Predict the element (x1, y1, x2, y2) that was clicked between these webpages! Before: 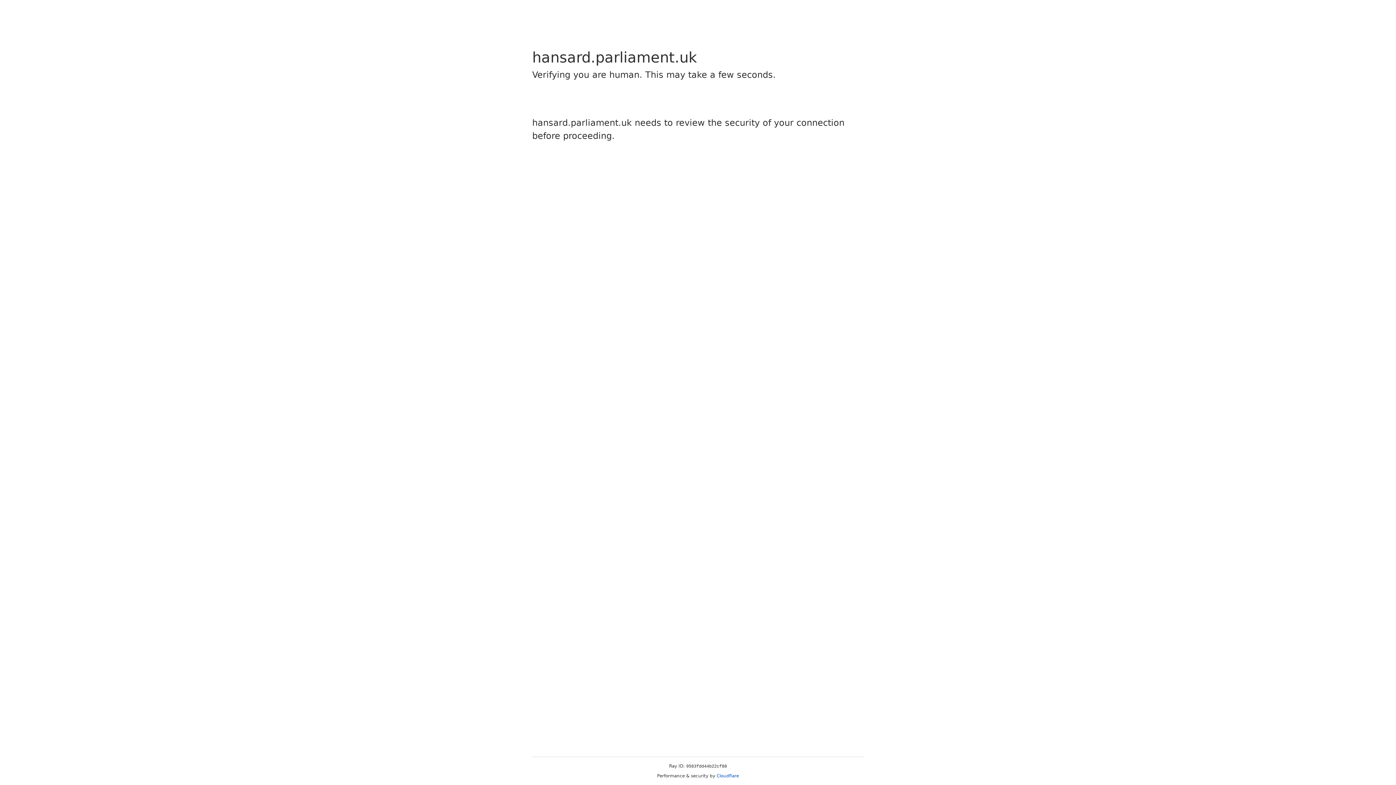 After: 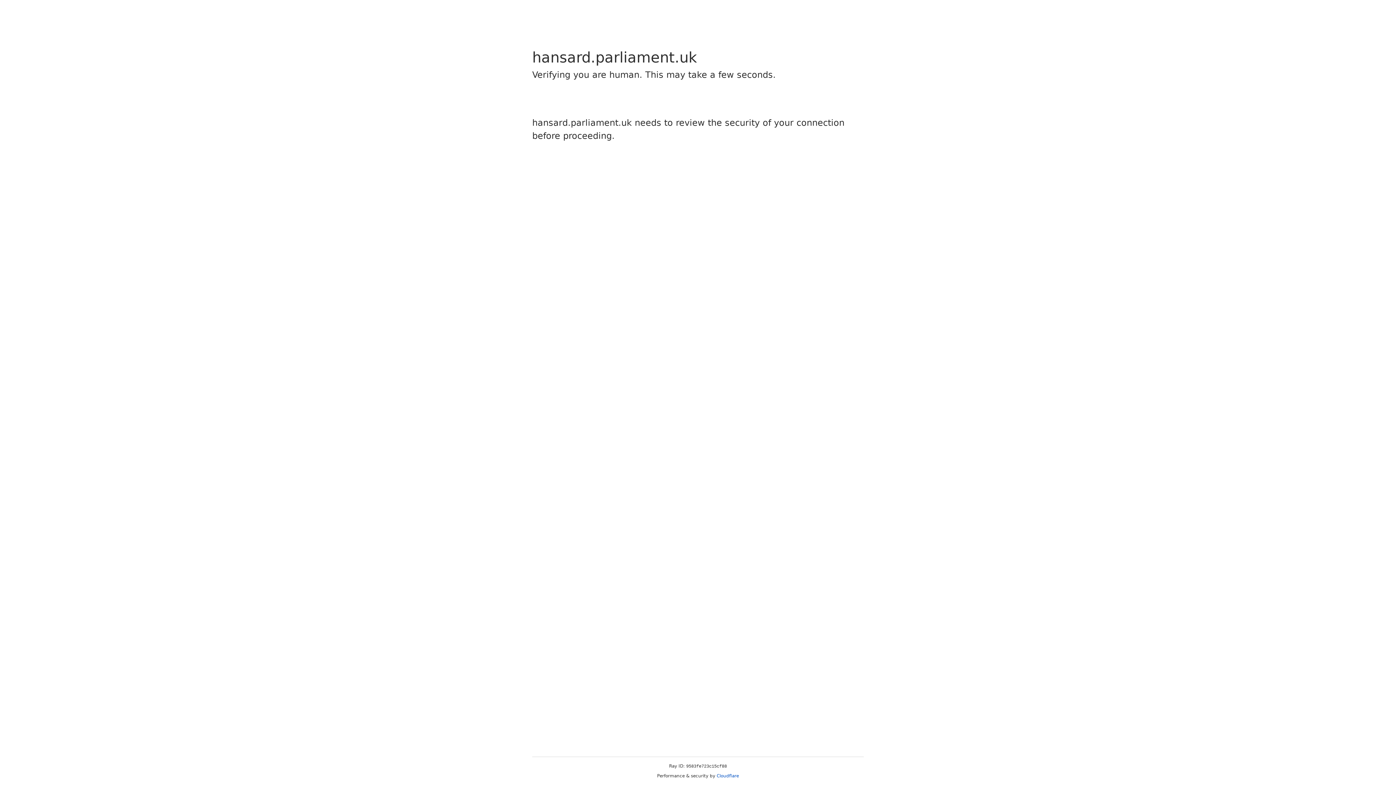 Action: label: Cloudflare bbox: (716, 773, 739, 778)